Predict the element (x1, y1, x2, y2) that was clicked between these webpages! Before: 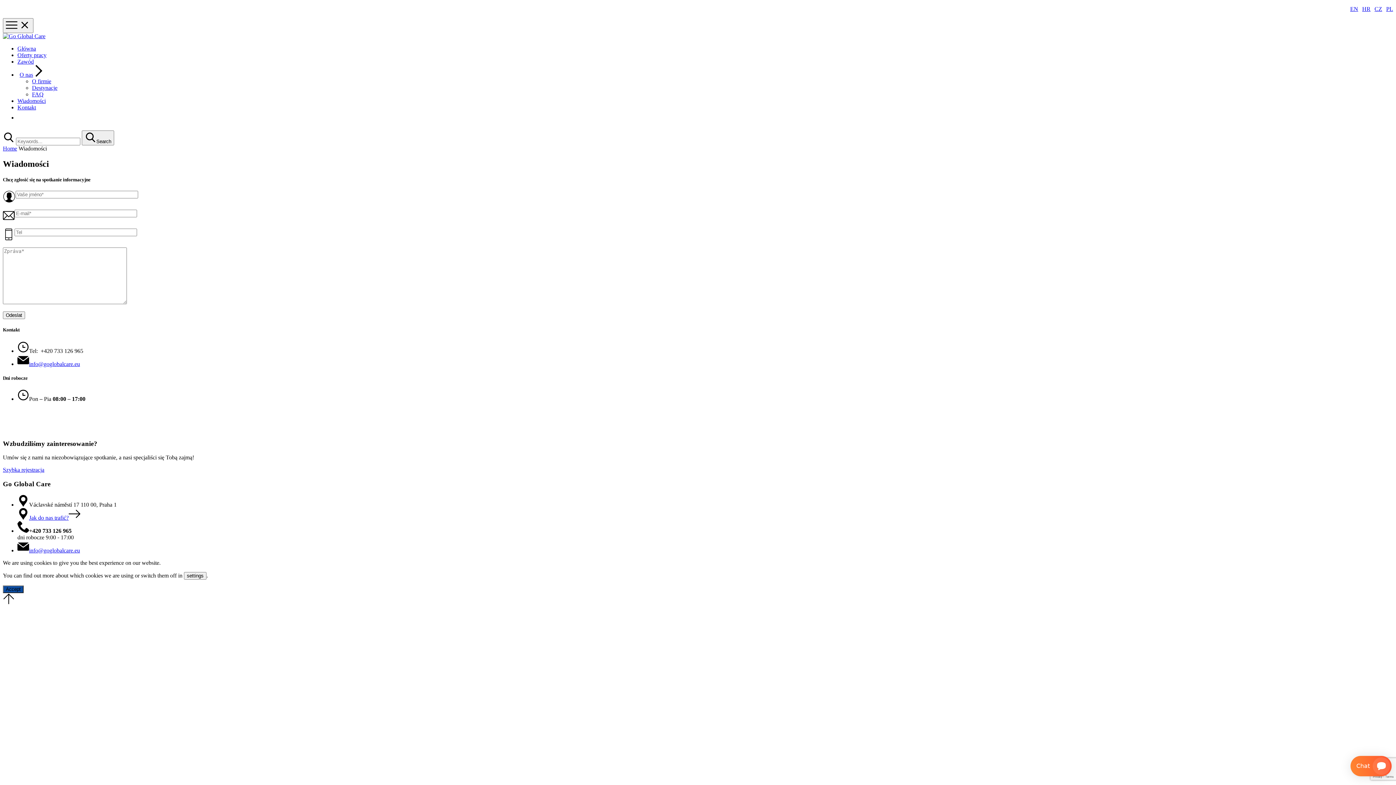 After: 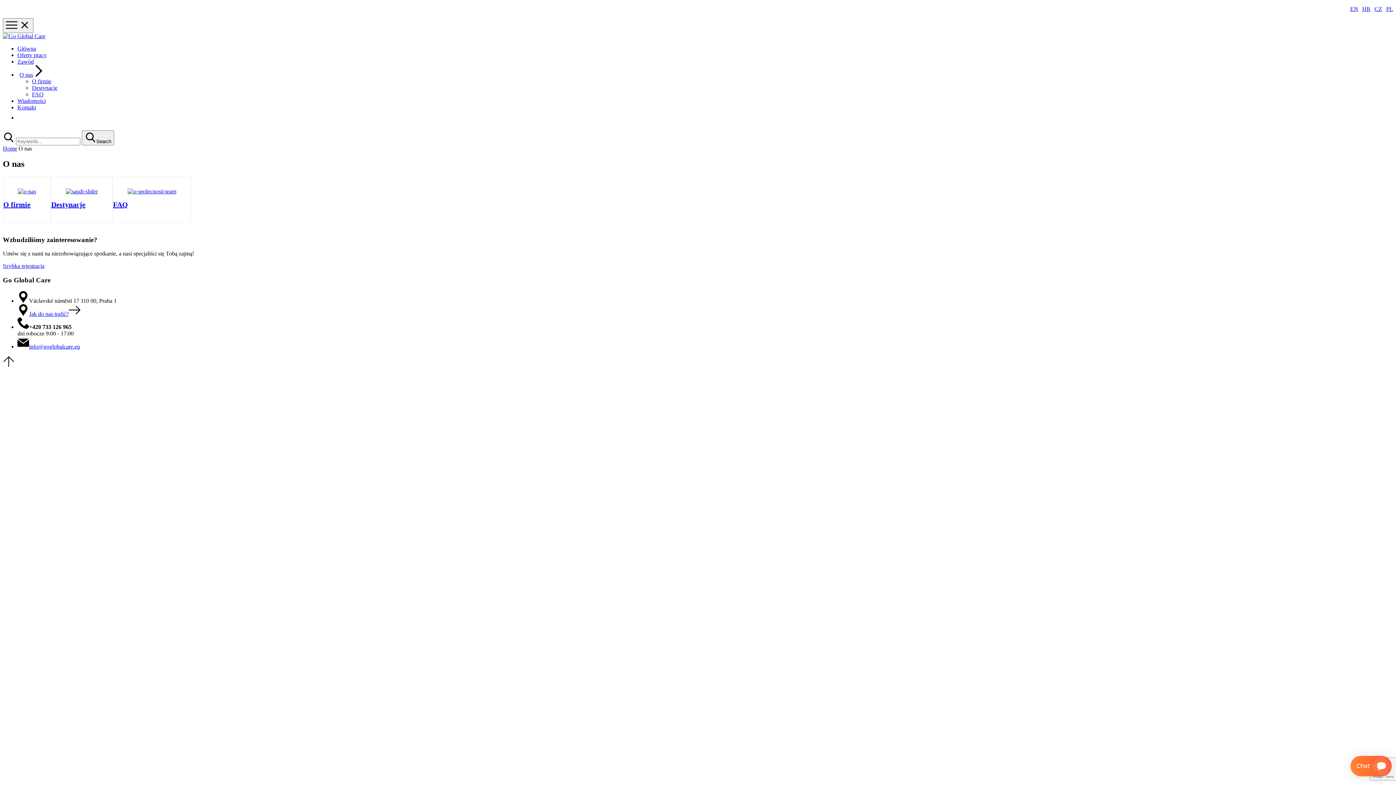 Action: label: O nas bbox: (17, 71, 44, 77)